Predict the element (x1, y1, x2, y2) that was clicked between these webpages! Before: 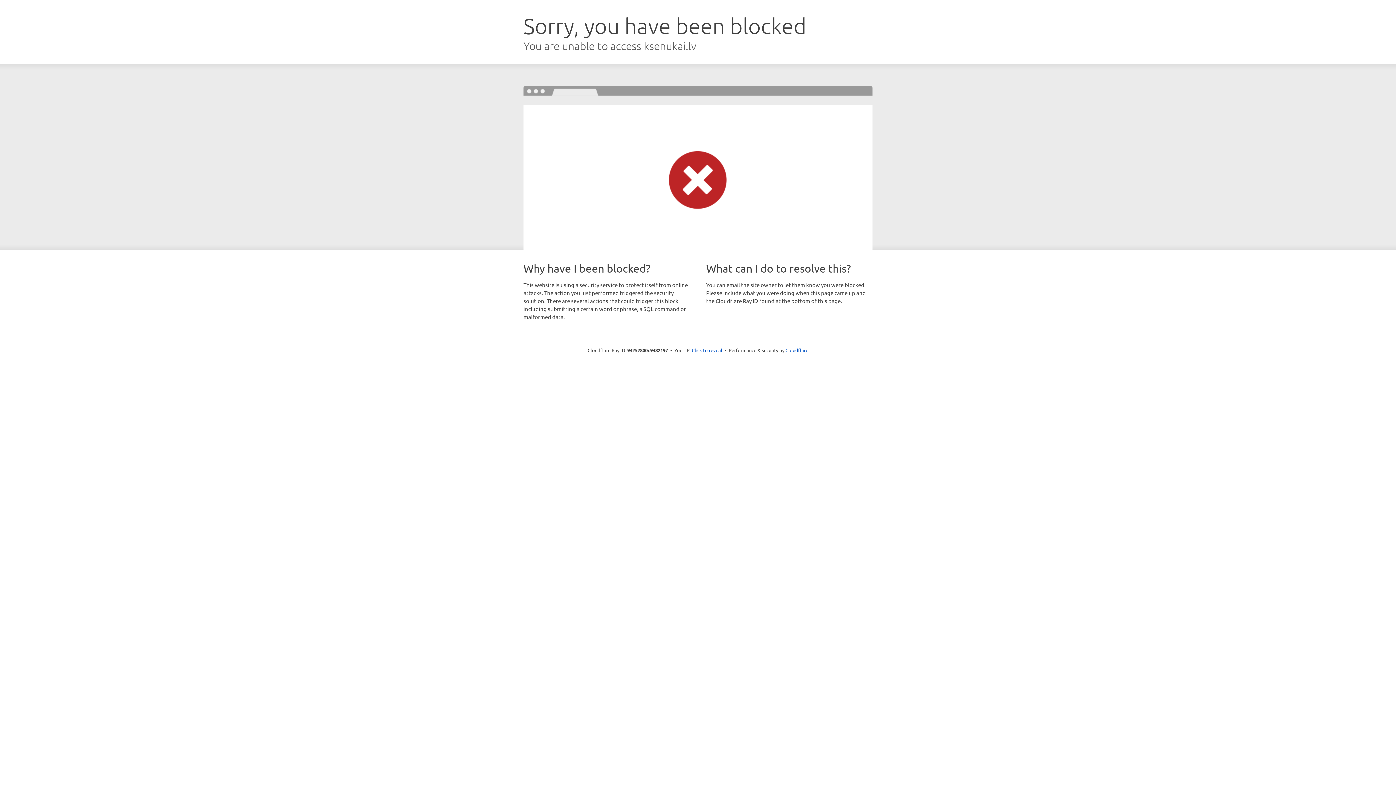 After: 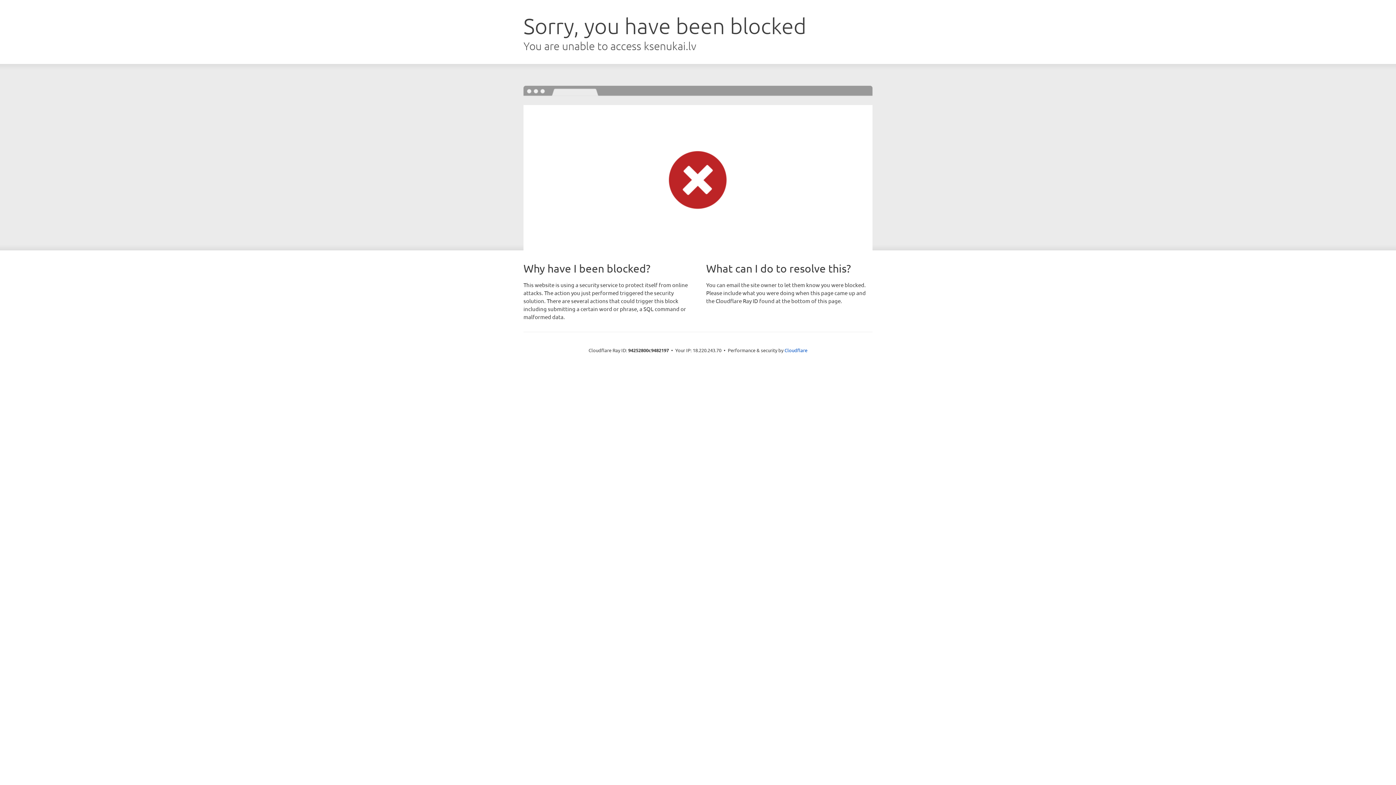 Action: label: Click to reveal bbox: (692, 346, 722, 353)